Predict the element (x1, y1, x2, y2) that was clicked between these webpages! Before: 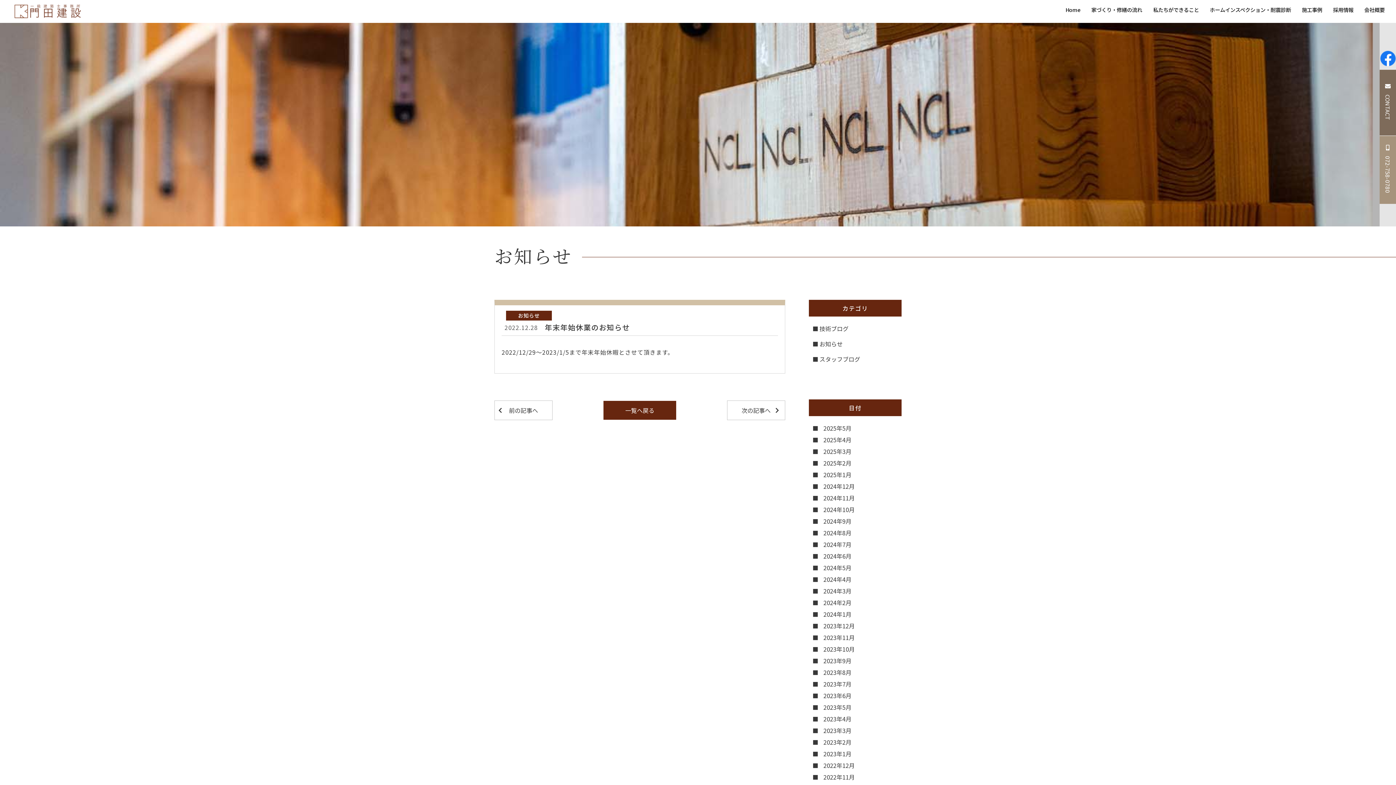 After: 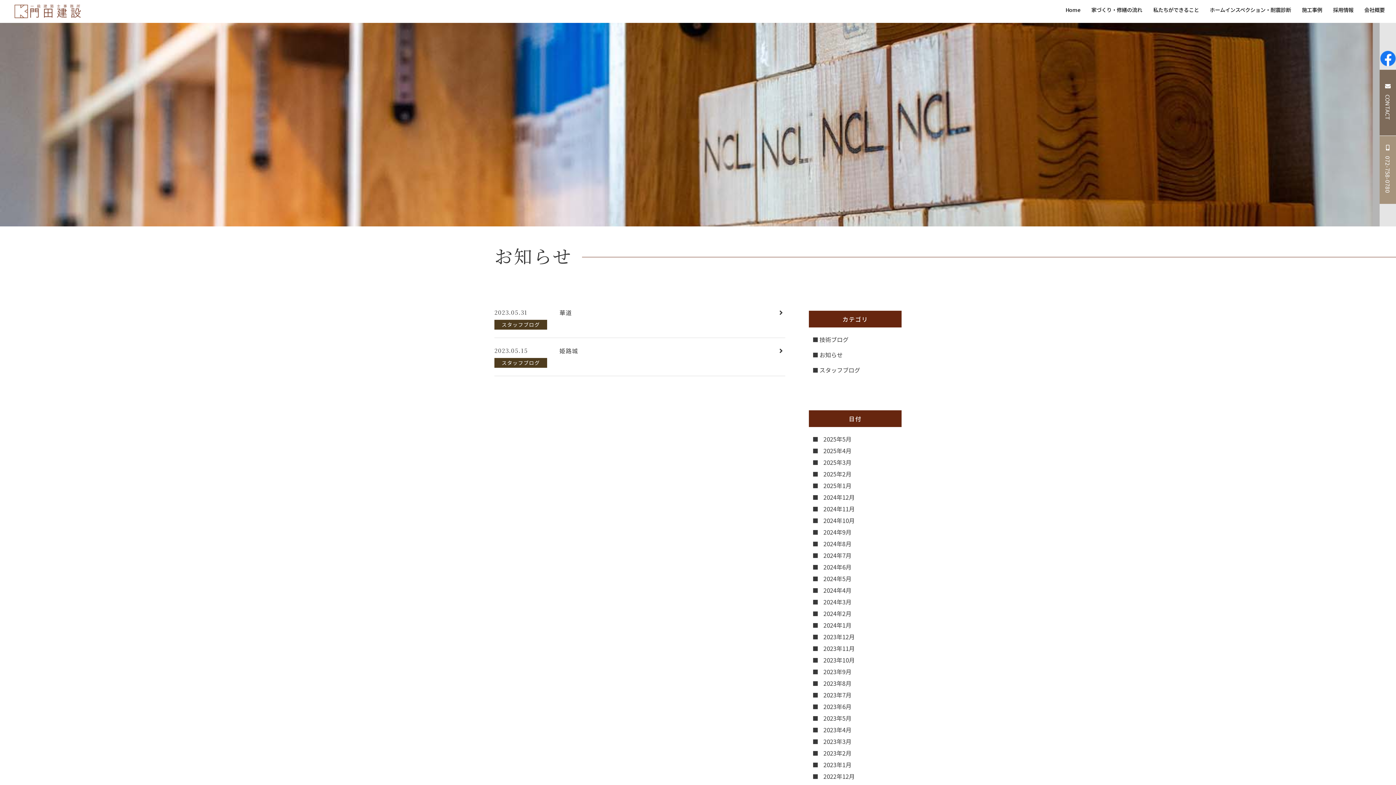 Action: bbox: (812, 701, 898, 713) label: 2023年5月